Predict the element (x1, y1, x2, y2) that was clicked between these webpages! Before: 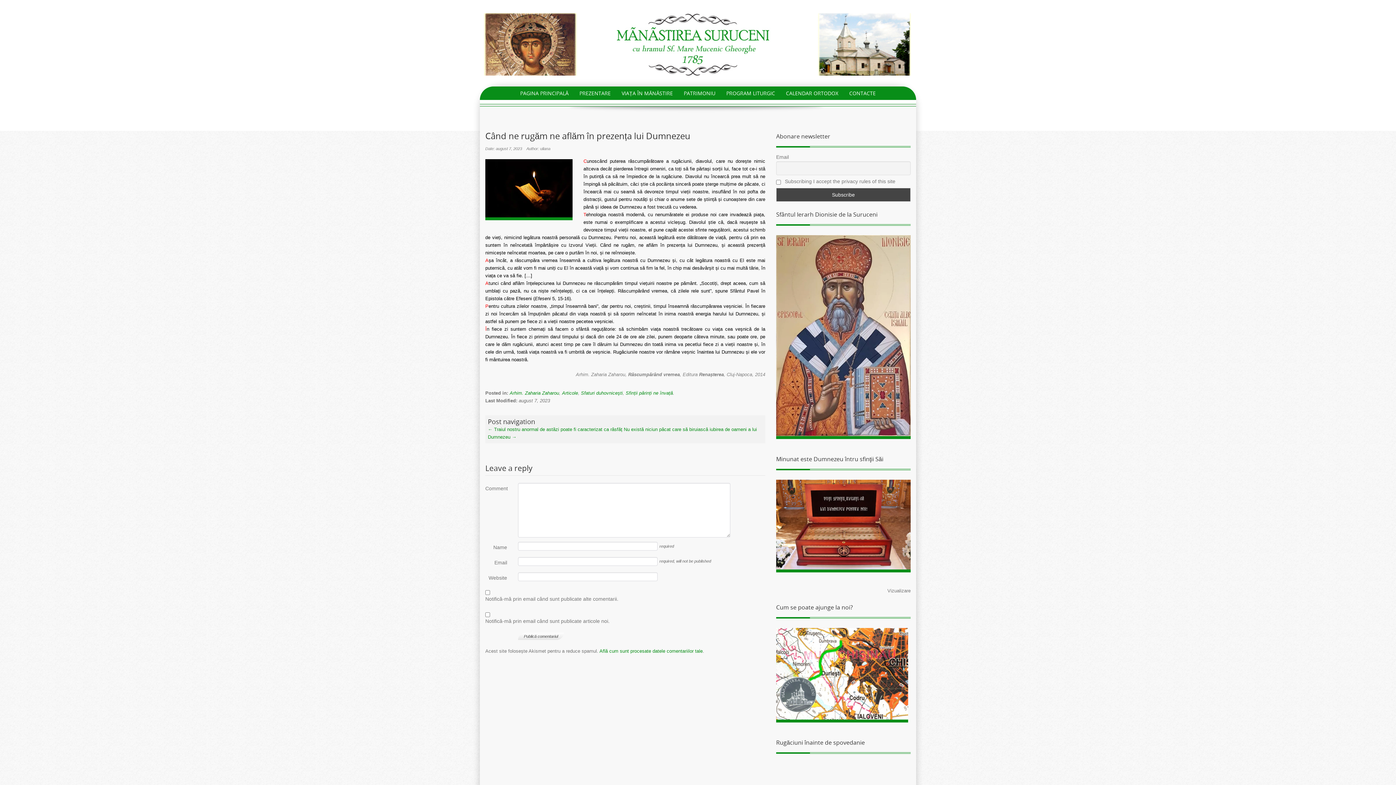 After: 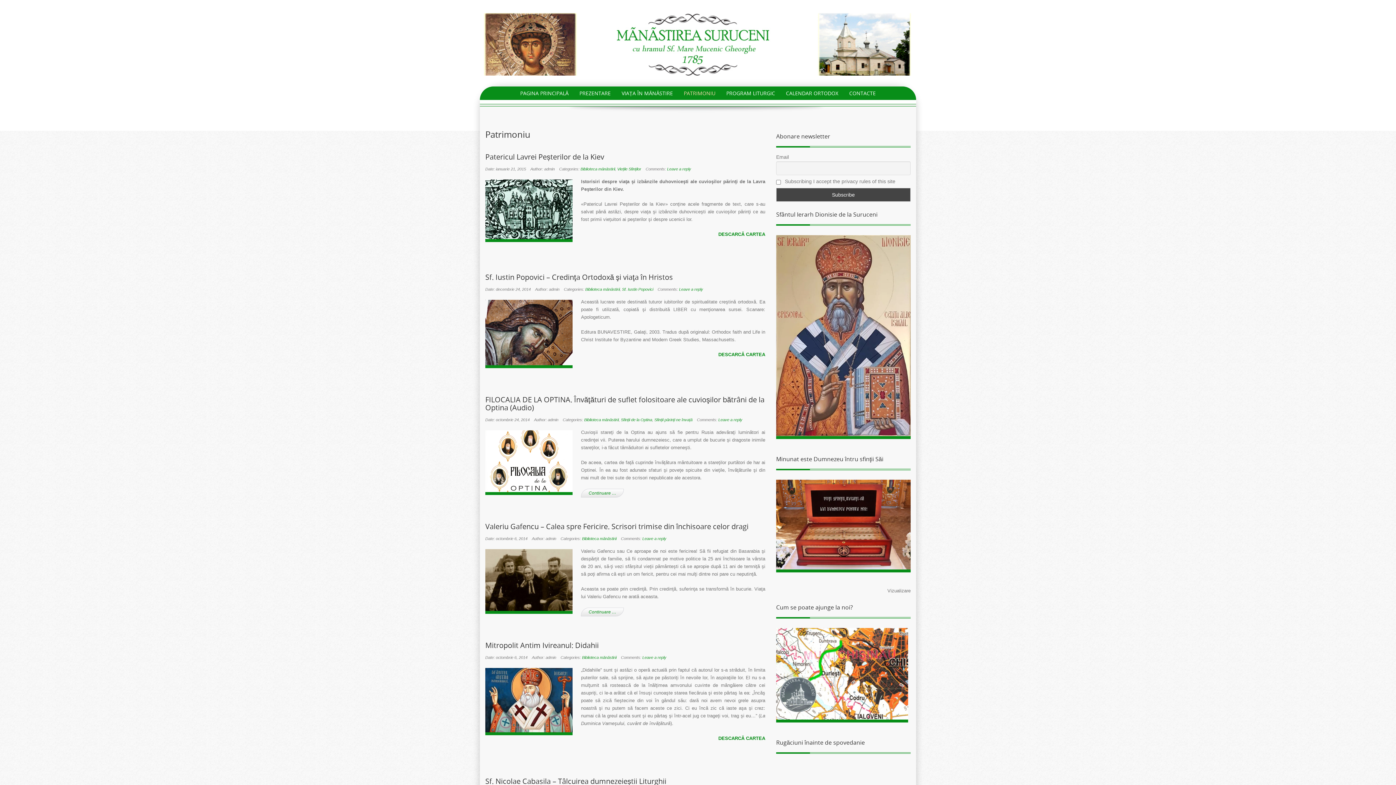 Action: bbox: (679, 86, 720, 100) label: PATRIMONIU